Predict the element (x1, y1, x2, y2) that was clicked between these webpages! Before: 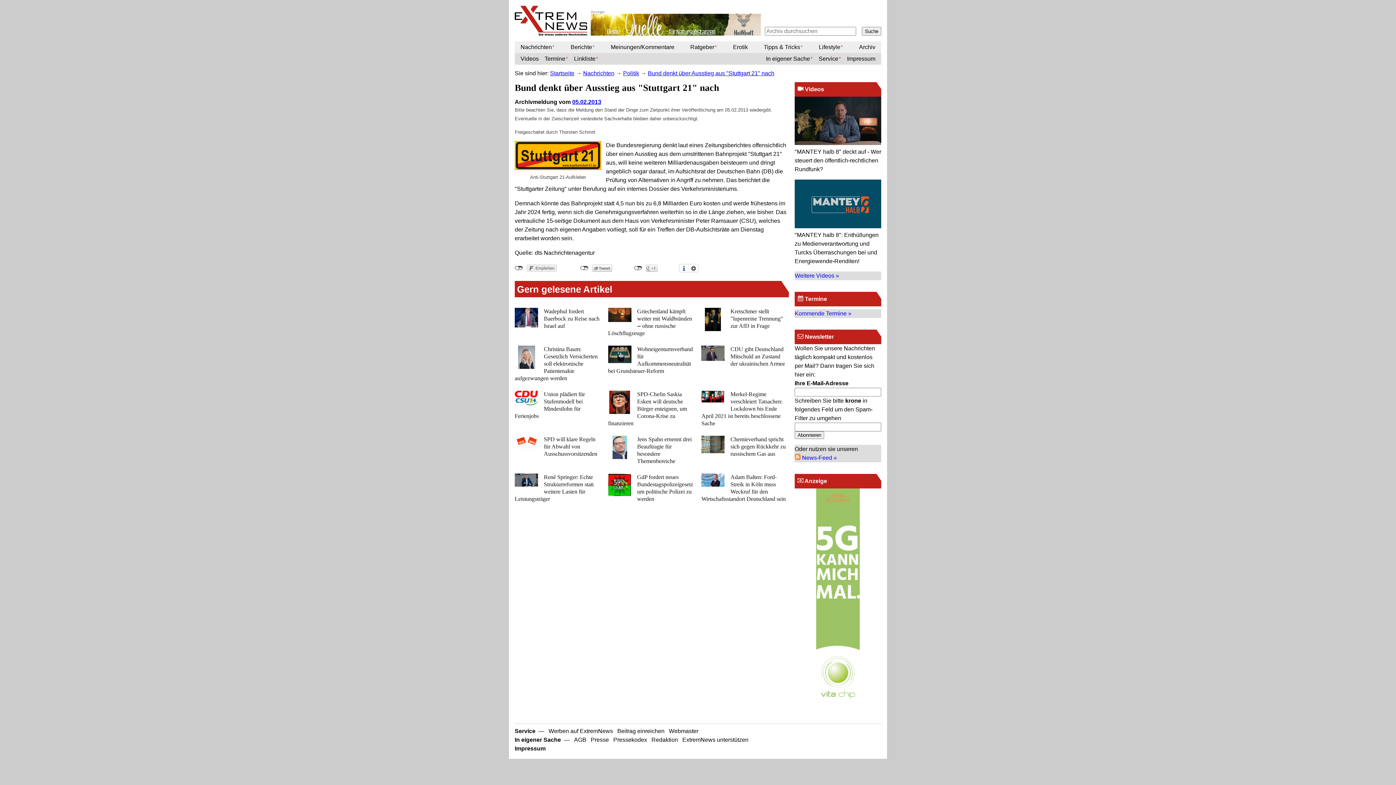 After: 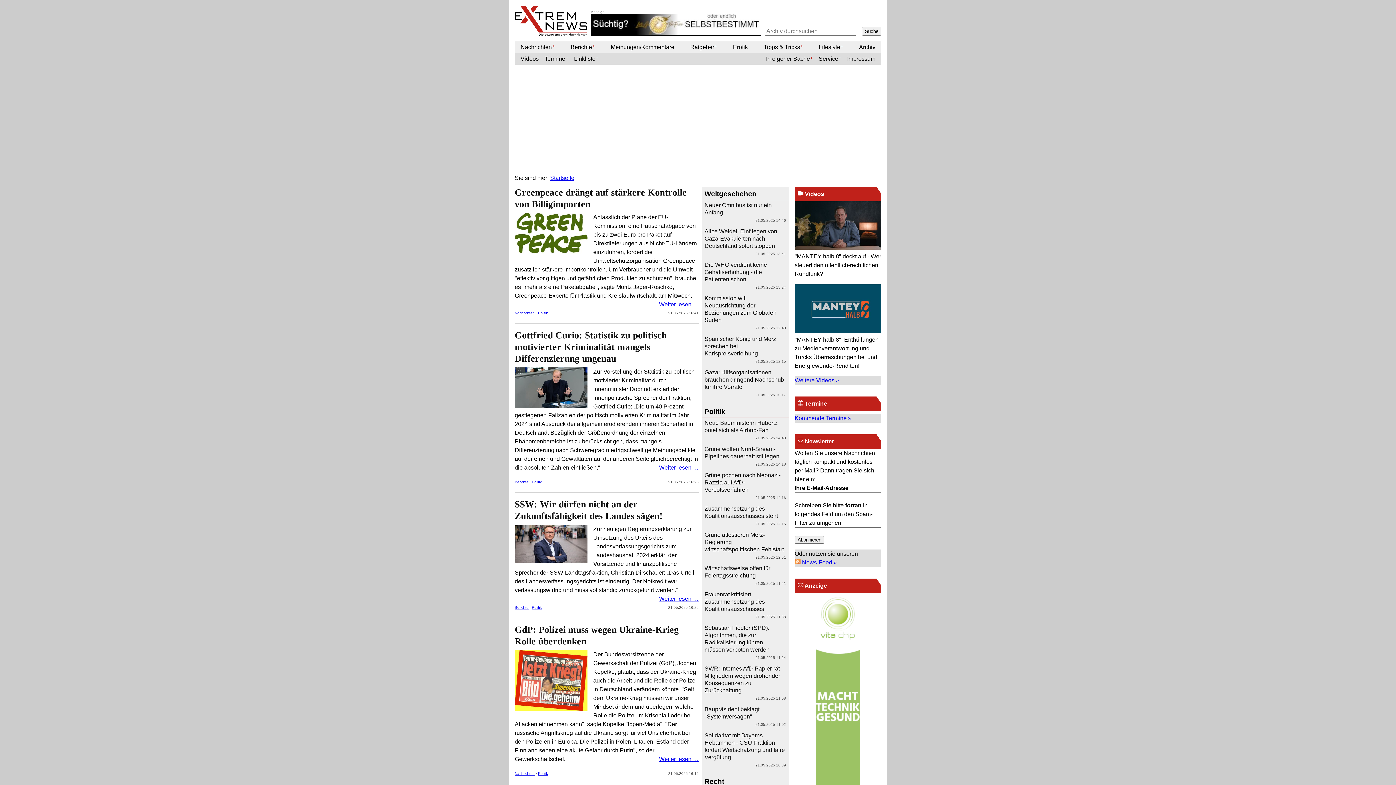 Action: bbox: (550, 67, 574, 79) label: Startseite